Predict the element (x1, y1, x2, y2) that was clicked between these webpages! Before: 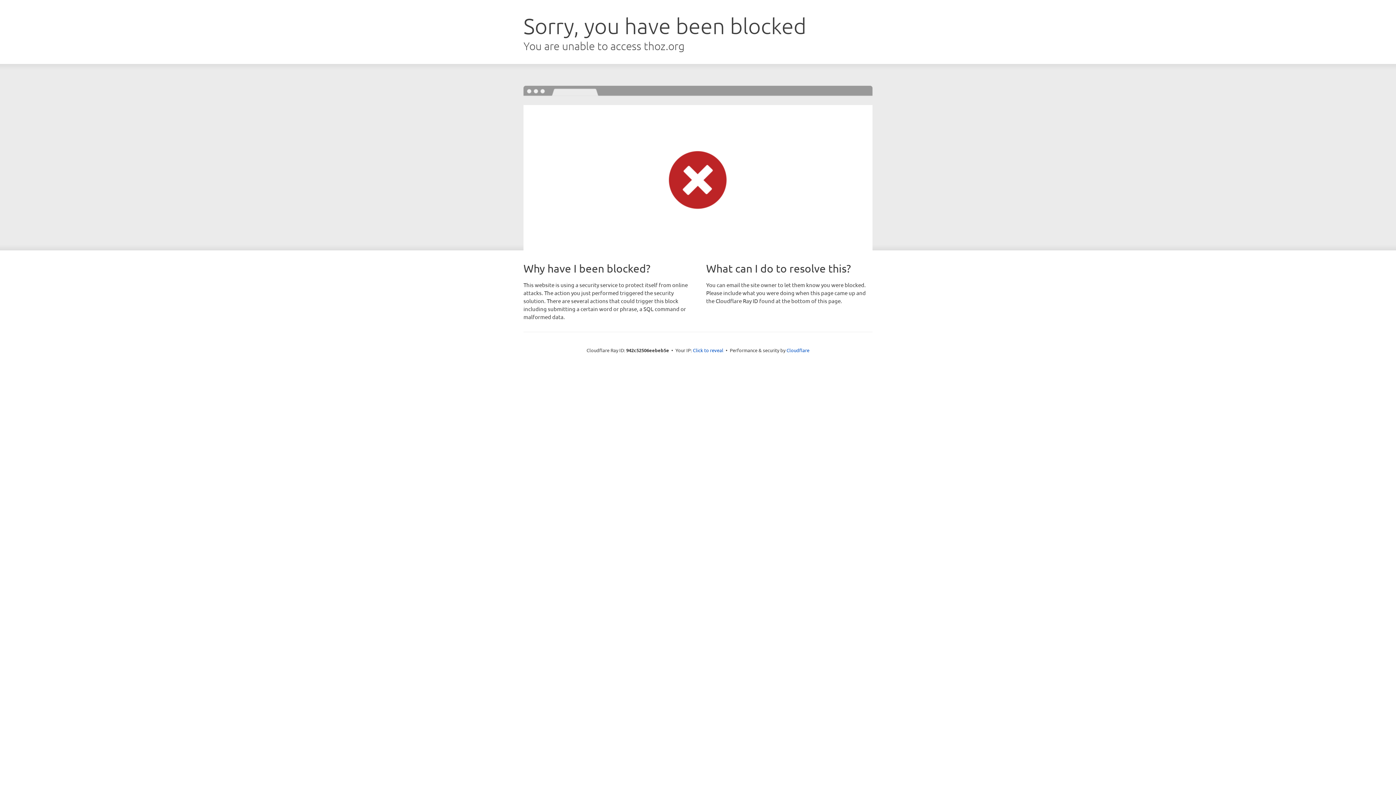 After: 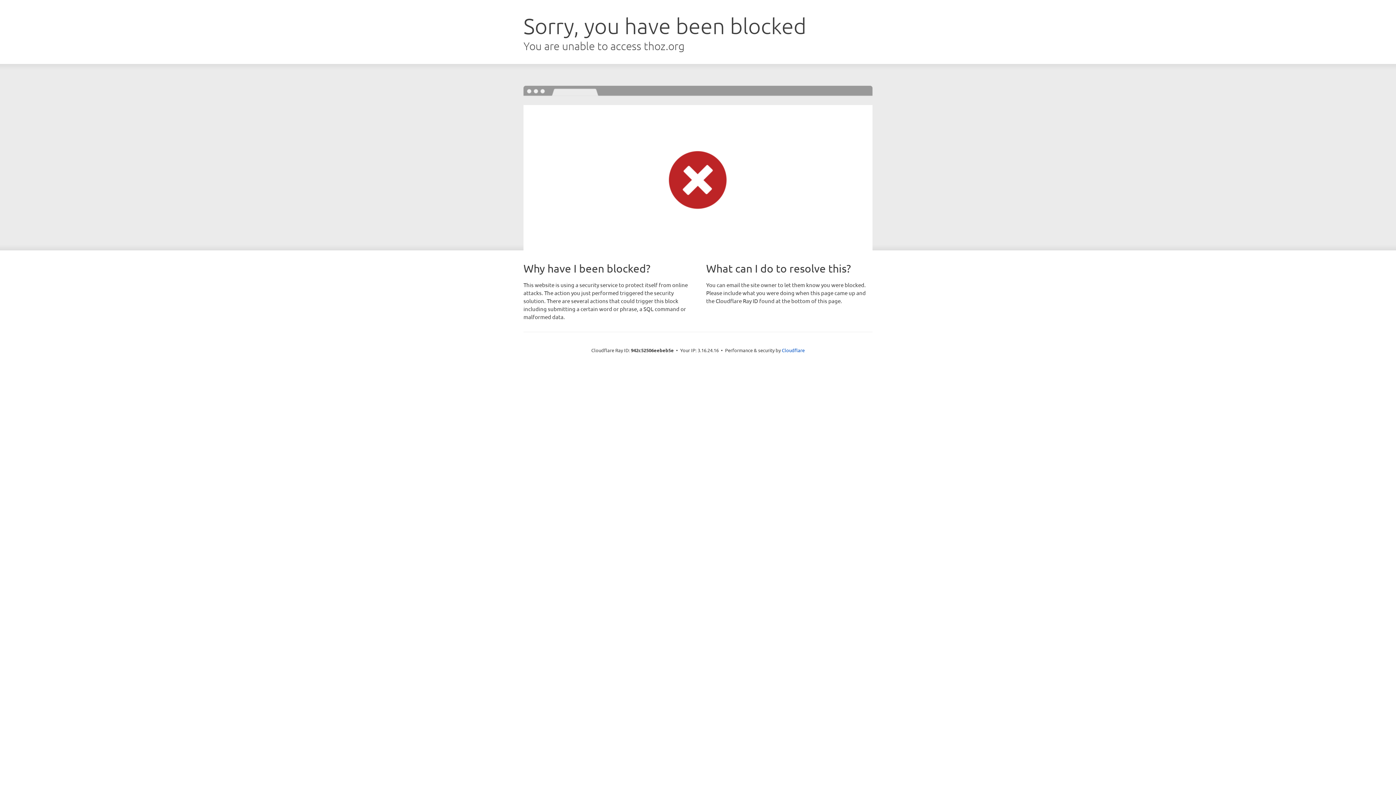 Action: bbox: (693, 346, 723, 353) label: Click to reveal